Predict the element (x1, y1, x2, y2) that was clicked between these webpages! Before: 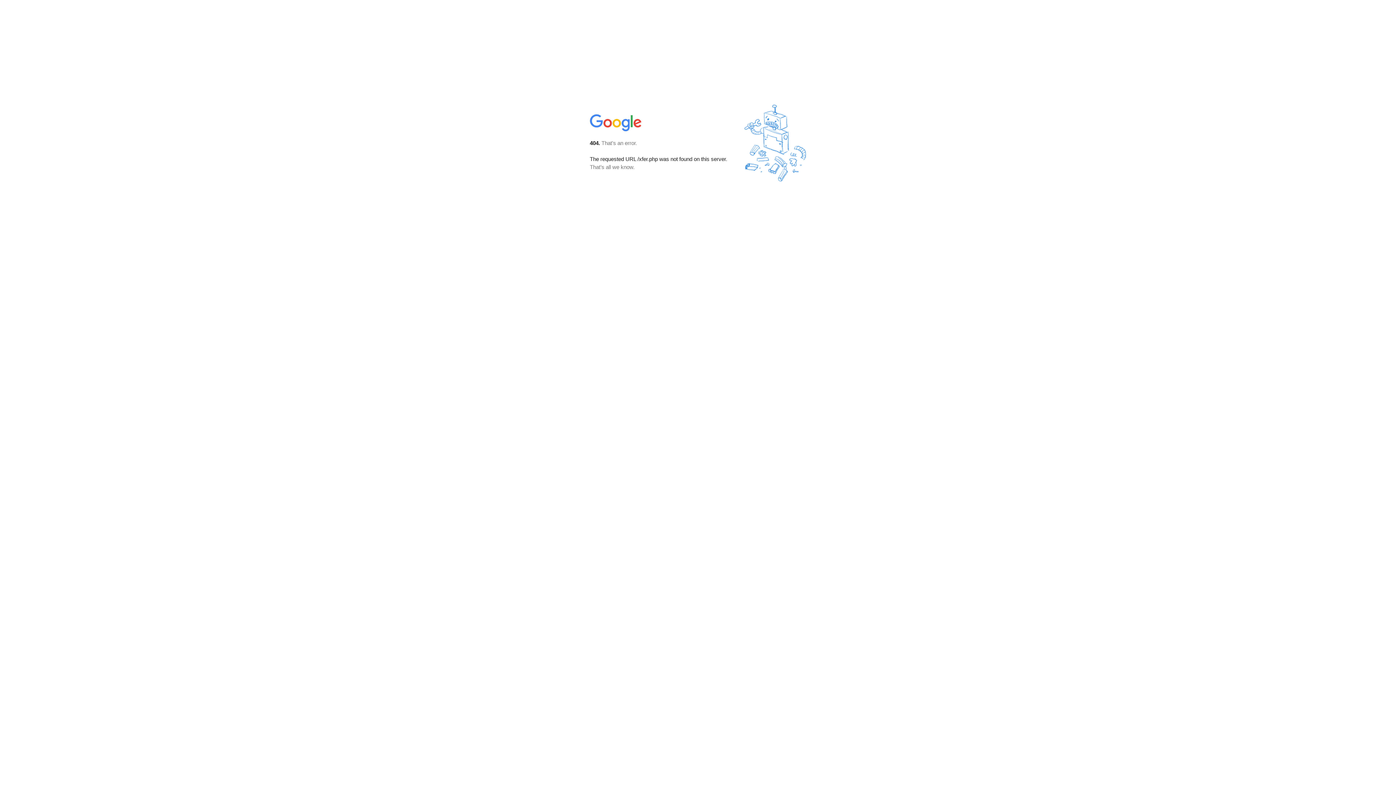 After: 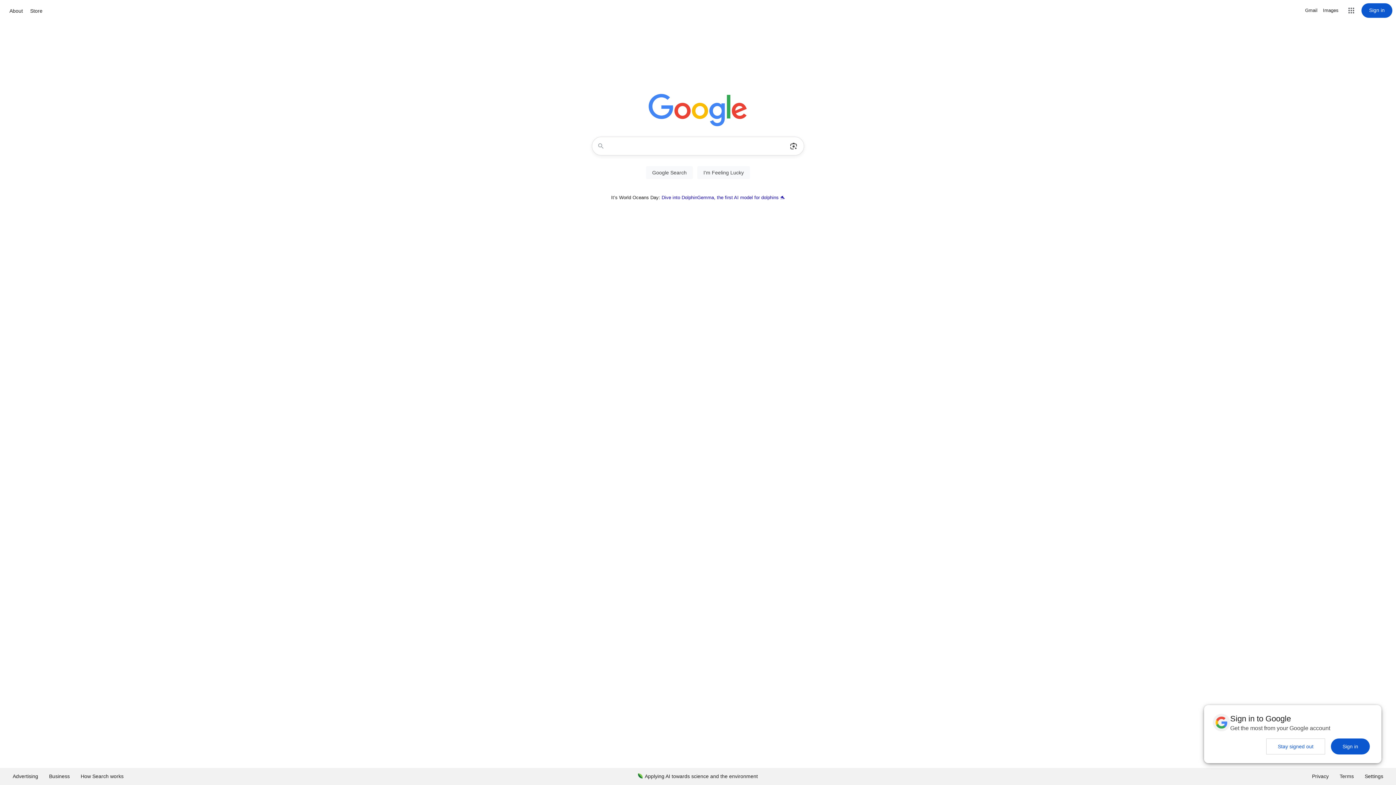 Action: bbox: (590, 127, 642, 134)